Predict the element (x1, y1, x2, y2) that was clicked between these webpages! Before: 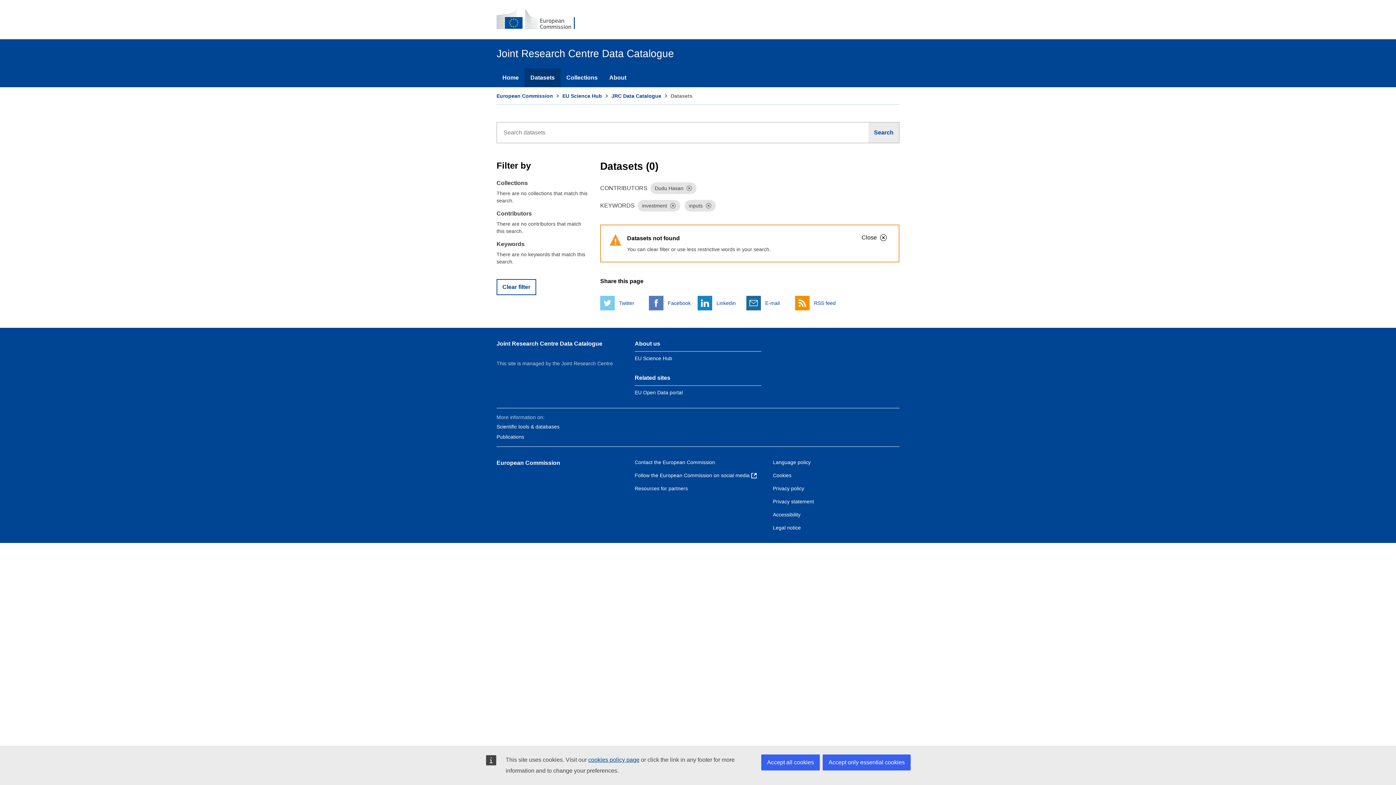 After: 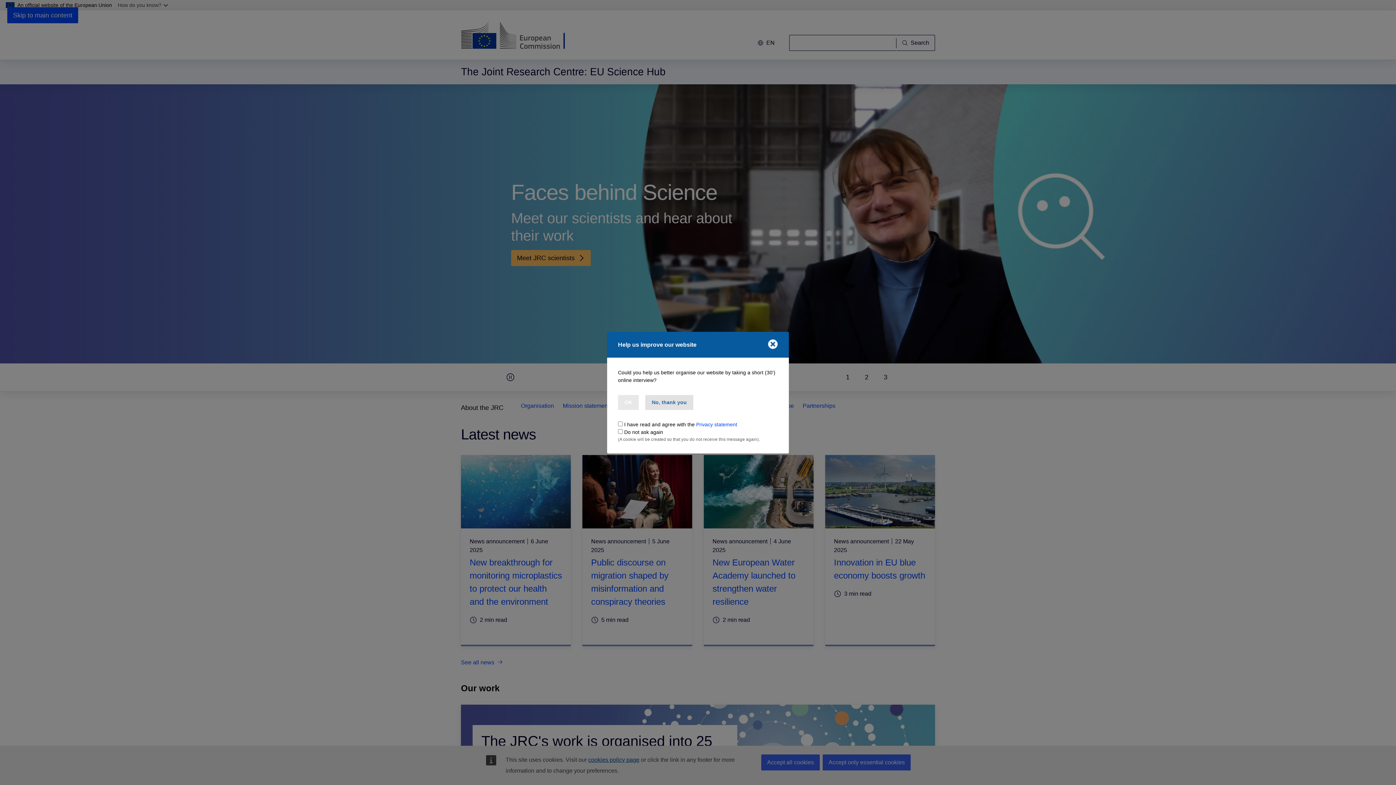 Action: label: EU Science Hub bbox: (634, 355, 672, 361)